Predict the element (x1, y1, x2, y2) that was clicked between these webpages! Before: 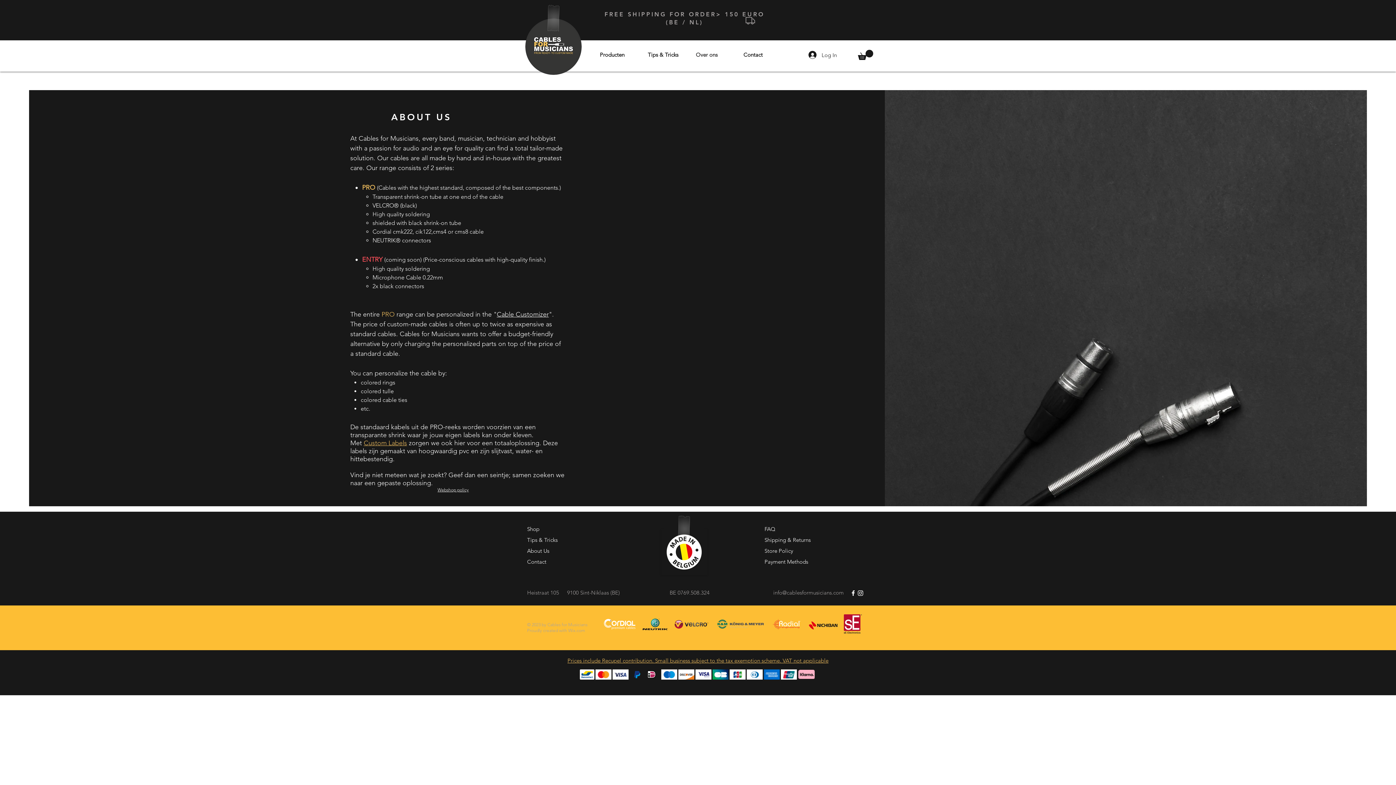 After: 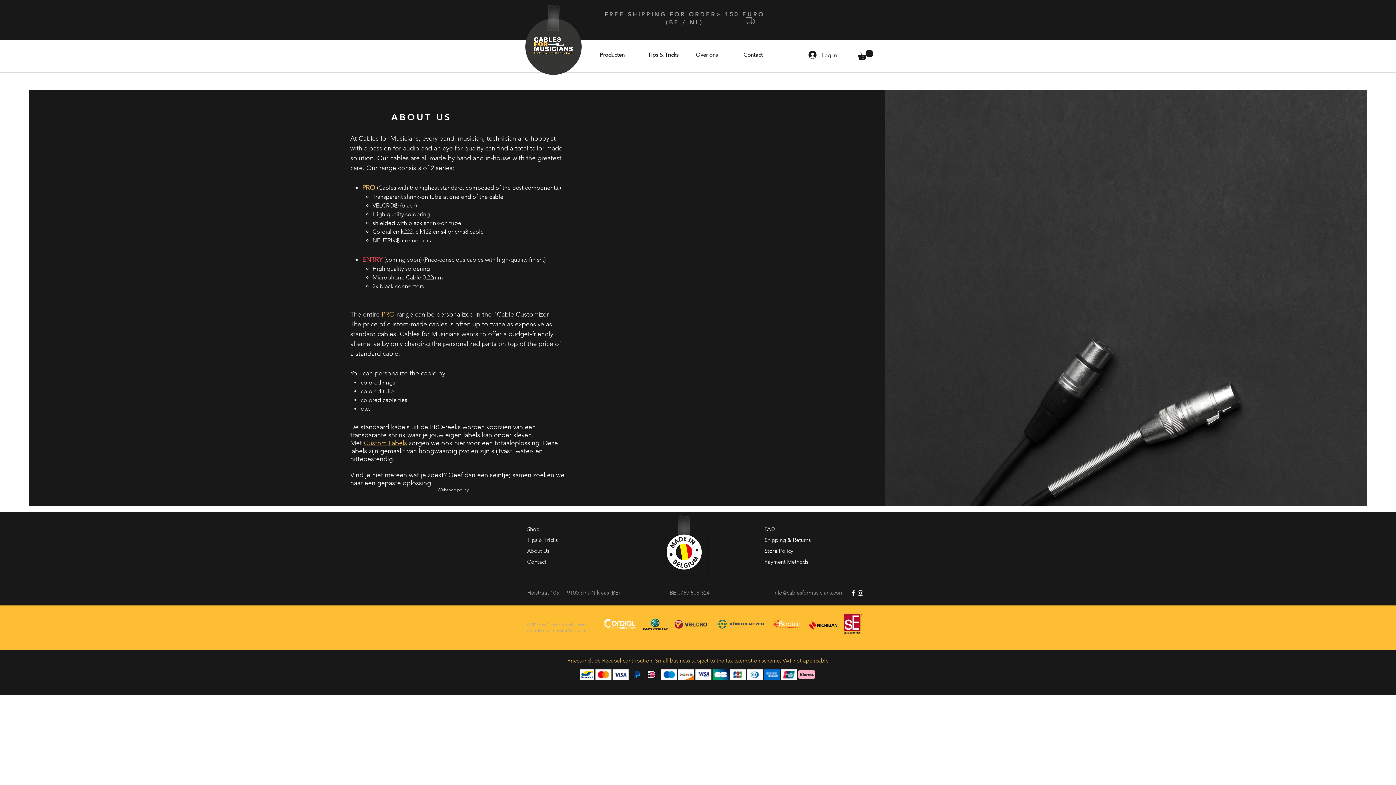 Action: bbox: (568, 628, 585, 633) label: Wix.com